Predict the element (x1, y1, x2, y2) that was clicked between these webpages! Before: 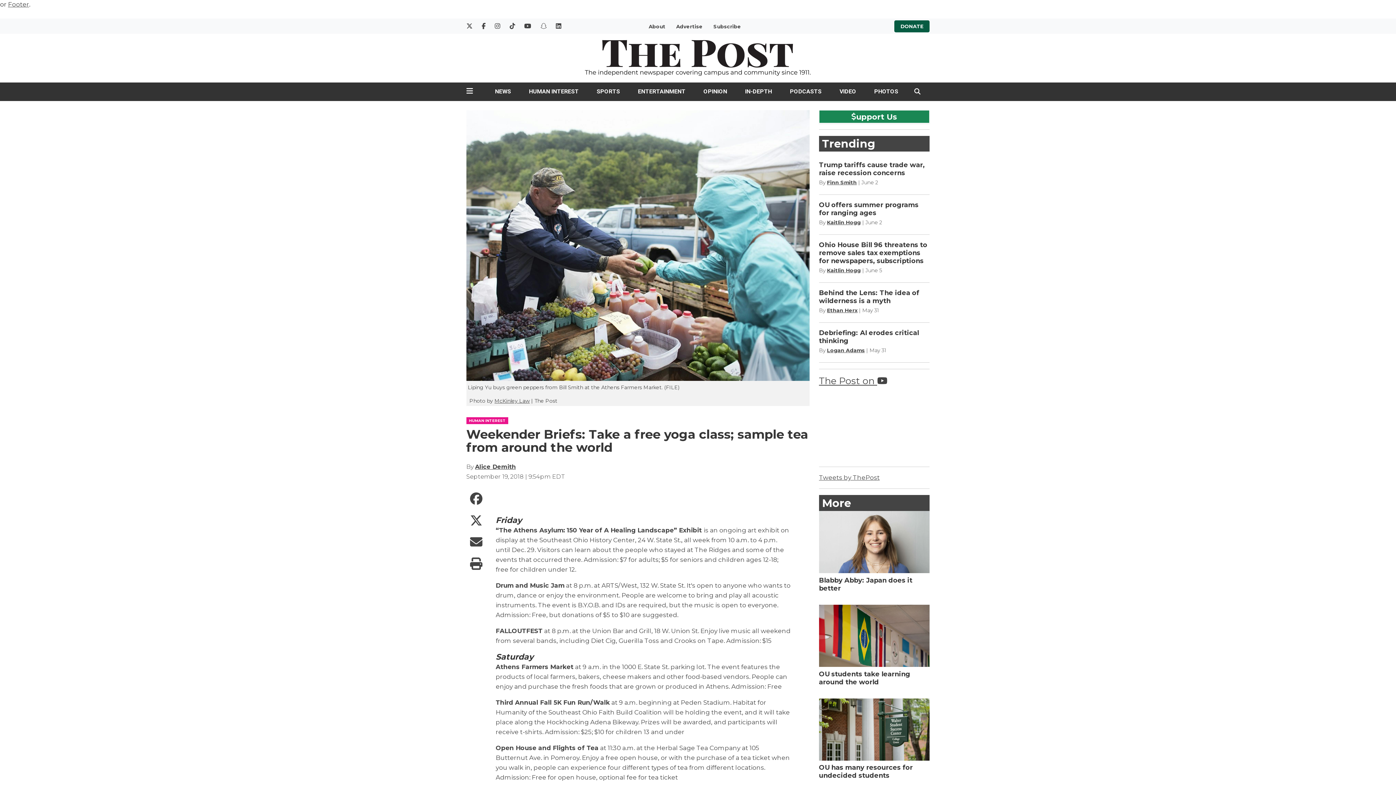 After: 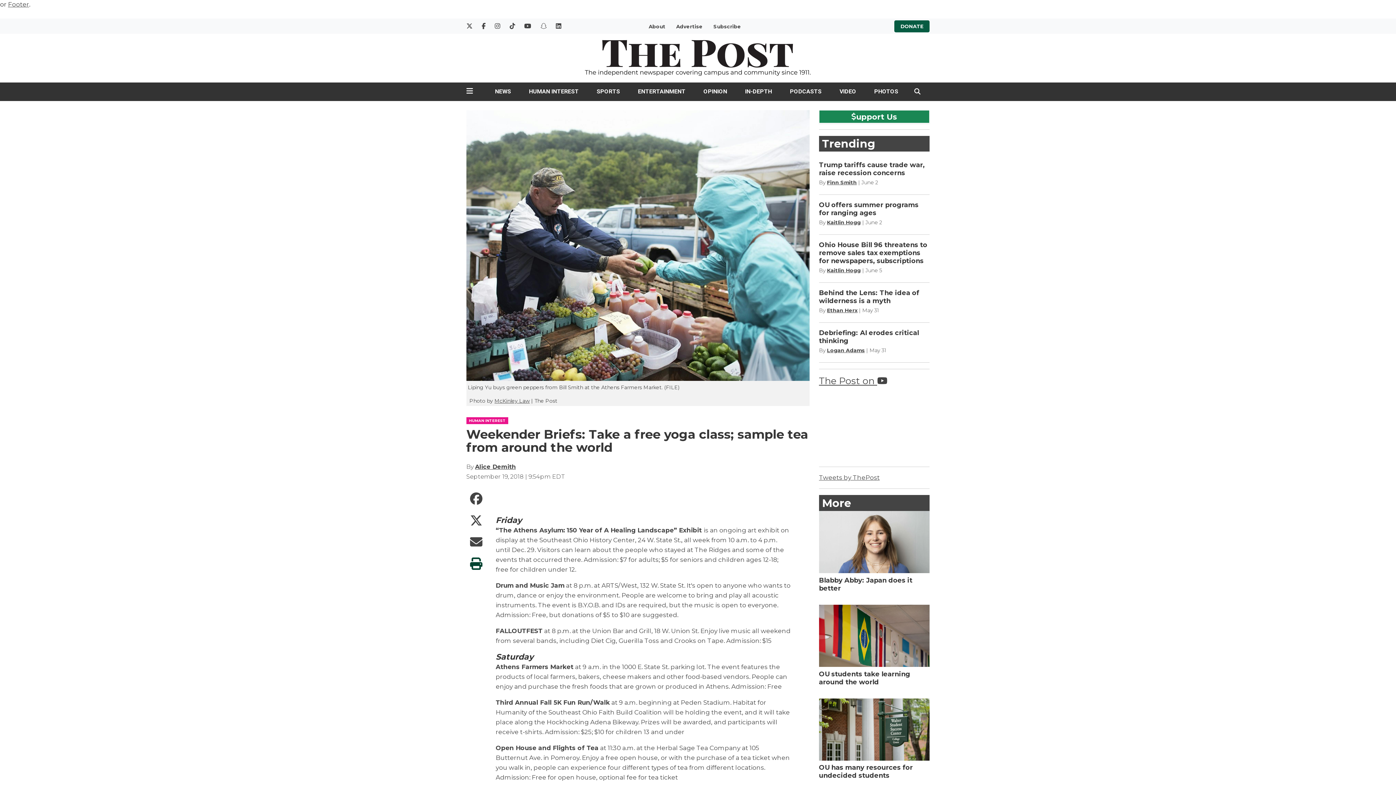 Action: bbox: (470, 562, 482, 570)